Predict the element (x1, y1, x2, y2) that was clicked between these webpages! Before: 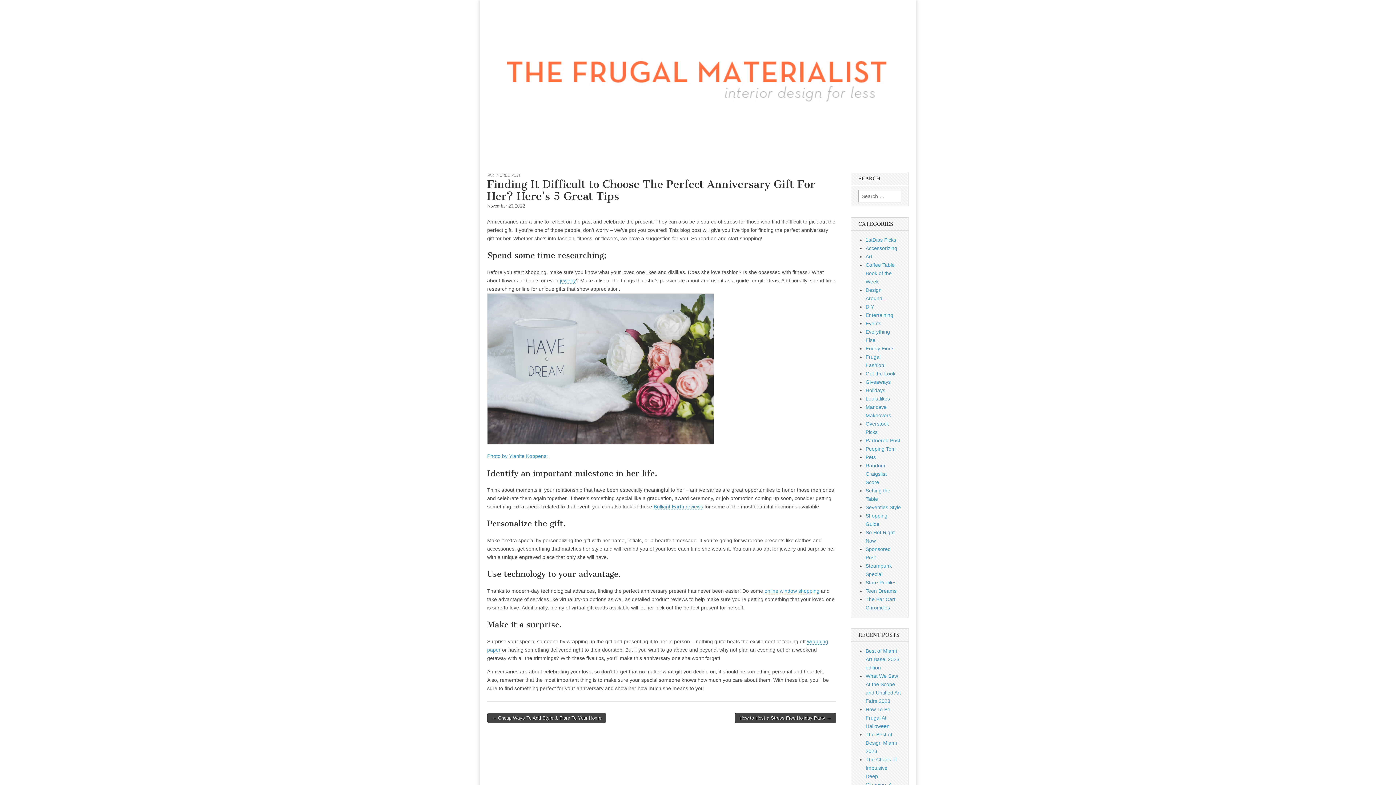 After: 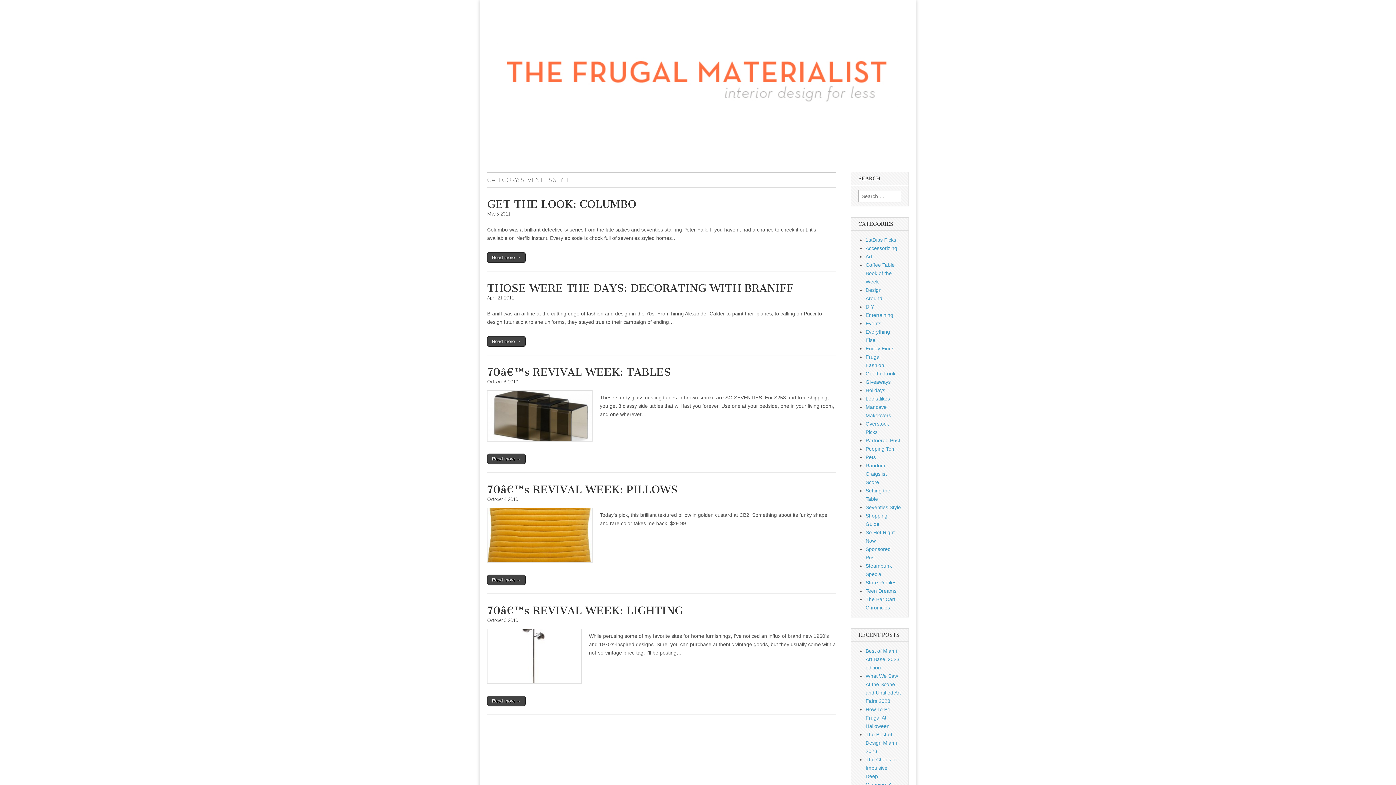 Action: bbox: (865, 504, 901, 510) label: Seventies Style